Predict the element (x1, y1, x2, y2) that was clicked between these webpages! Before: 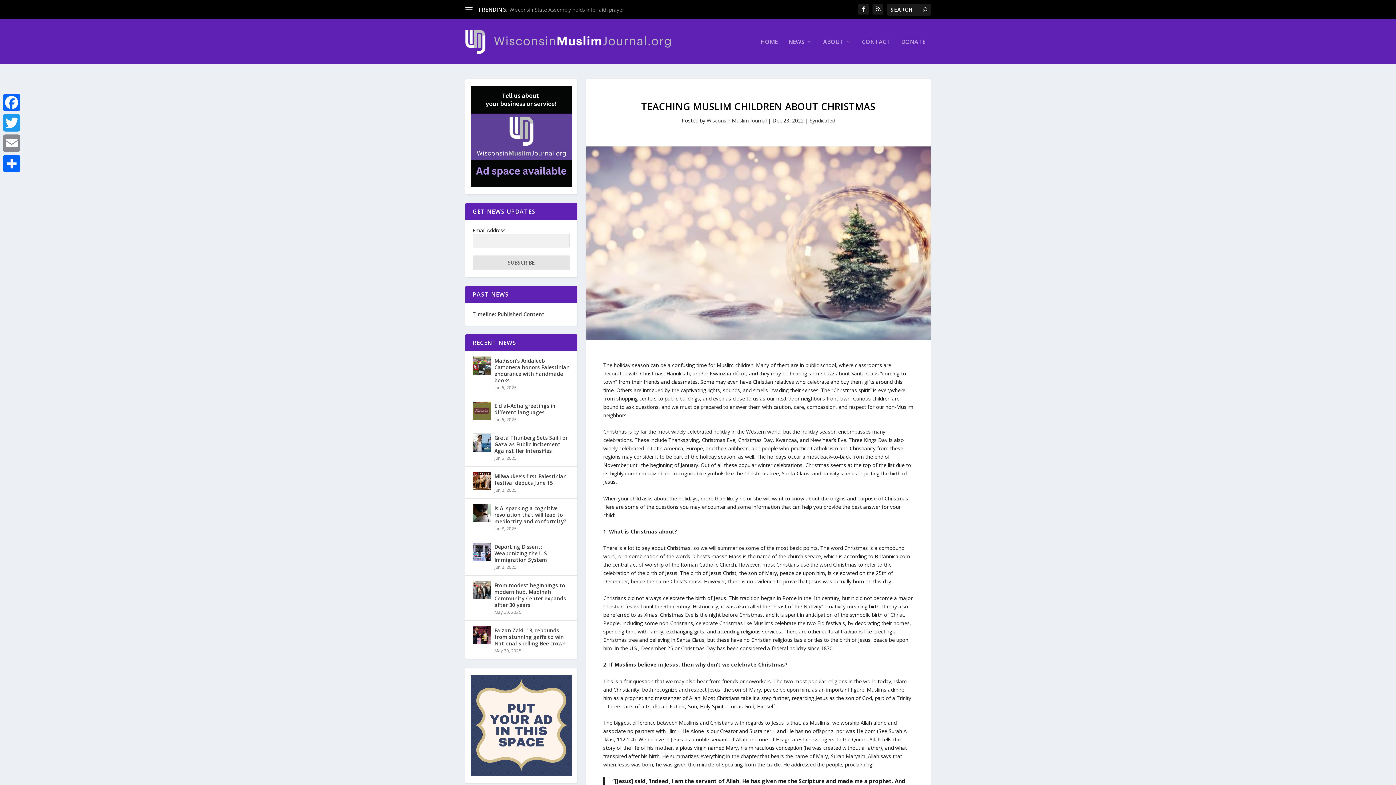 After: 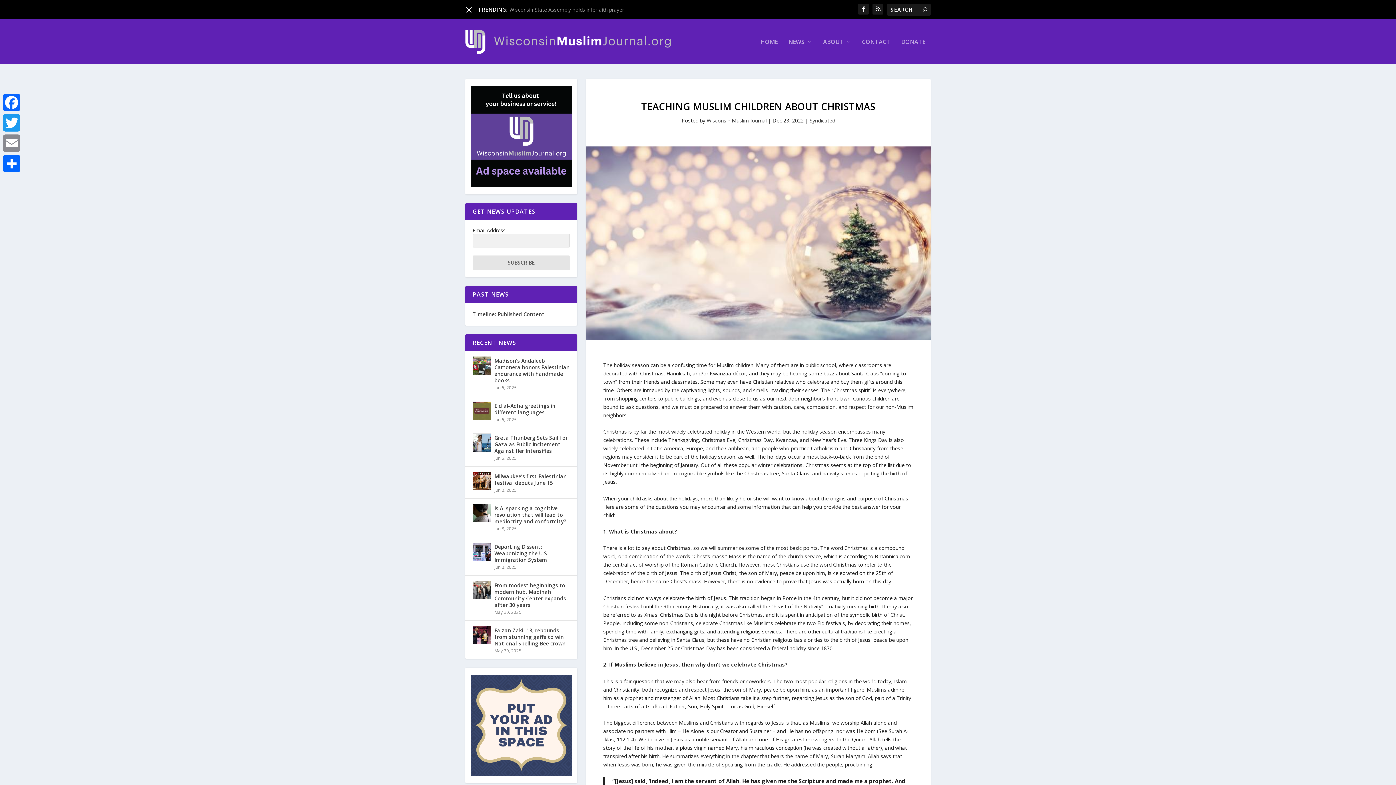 Action: bbox: (465, 6, 472, 13)